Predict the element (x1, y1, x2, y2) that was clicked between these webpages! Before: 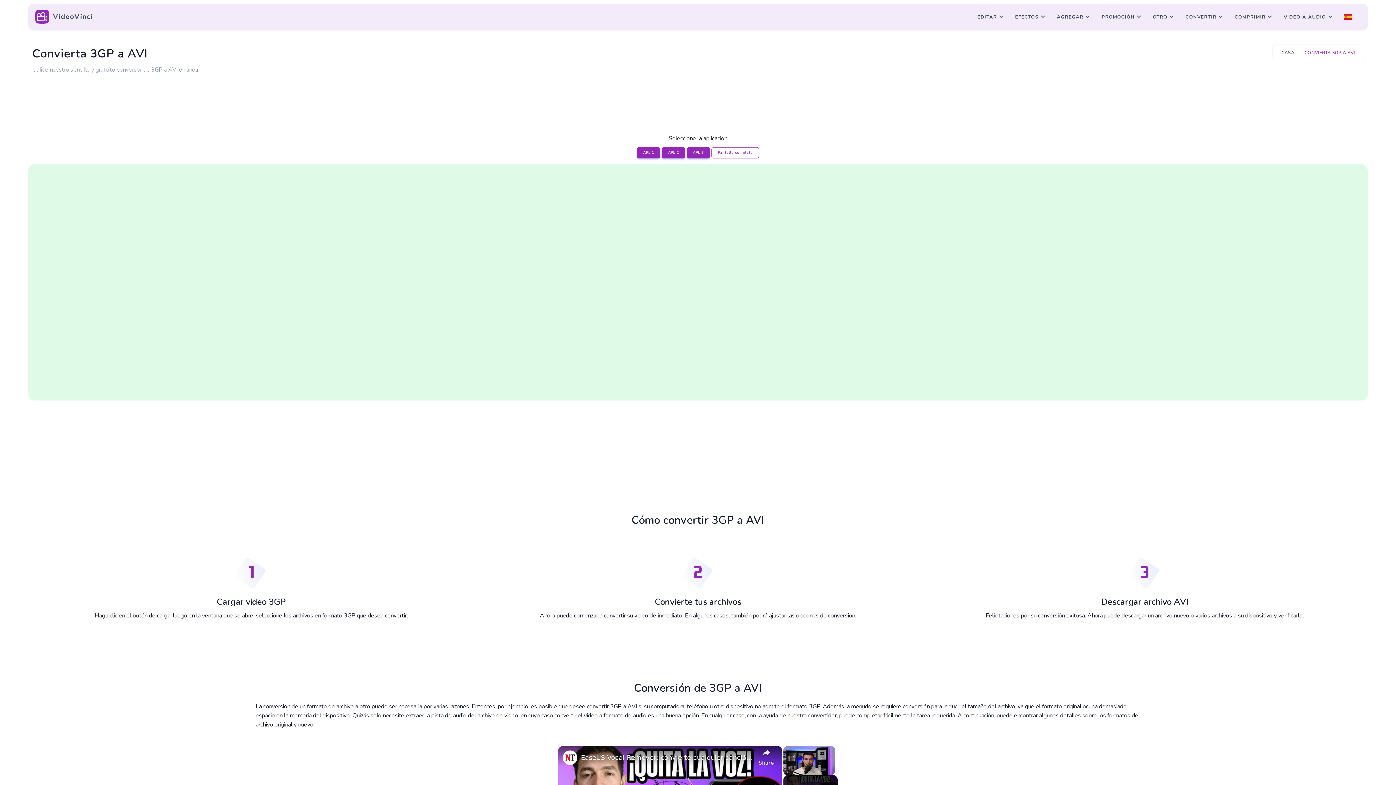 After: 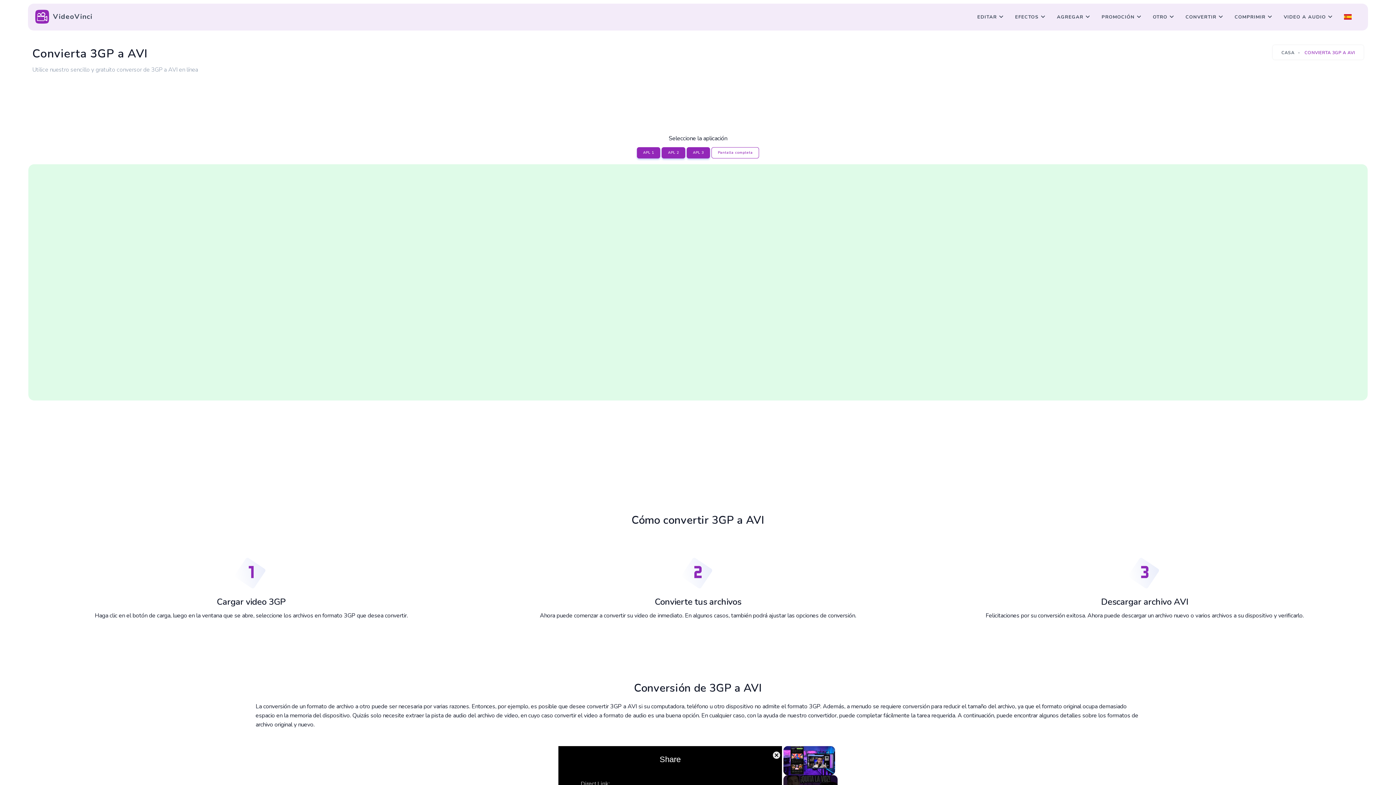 Action: bbox: (758, 746, 774, 767) label: Share